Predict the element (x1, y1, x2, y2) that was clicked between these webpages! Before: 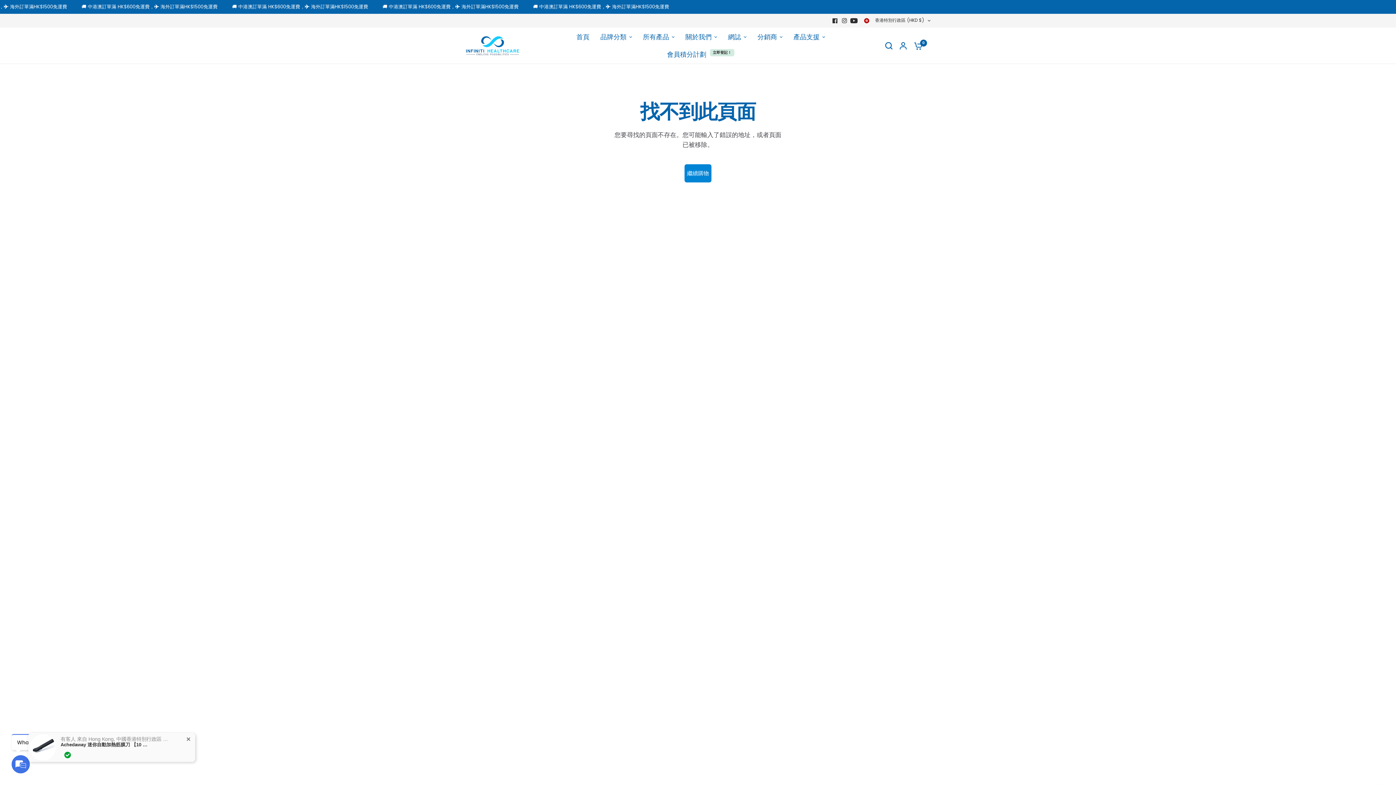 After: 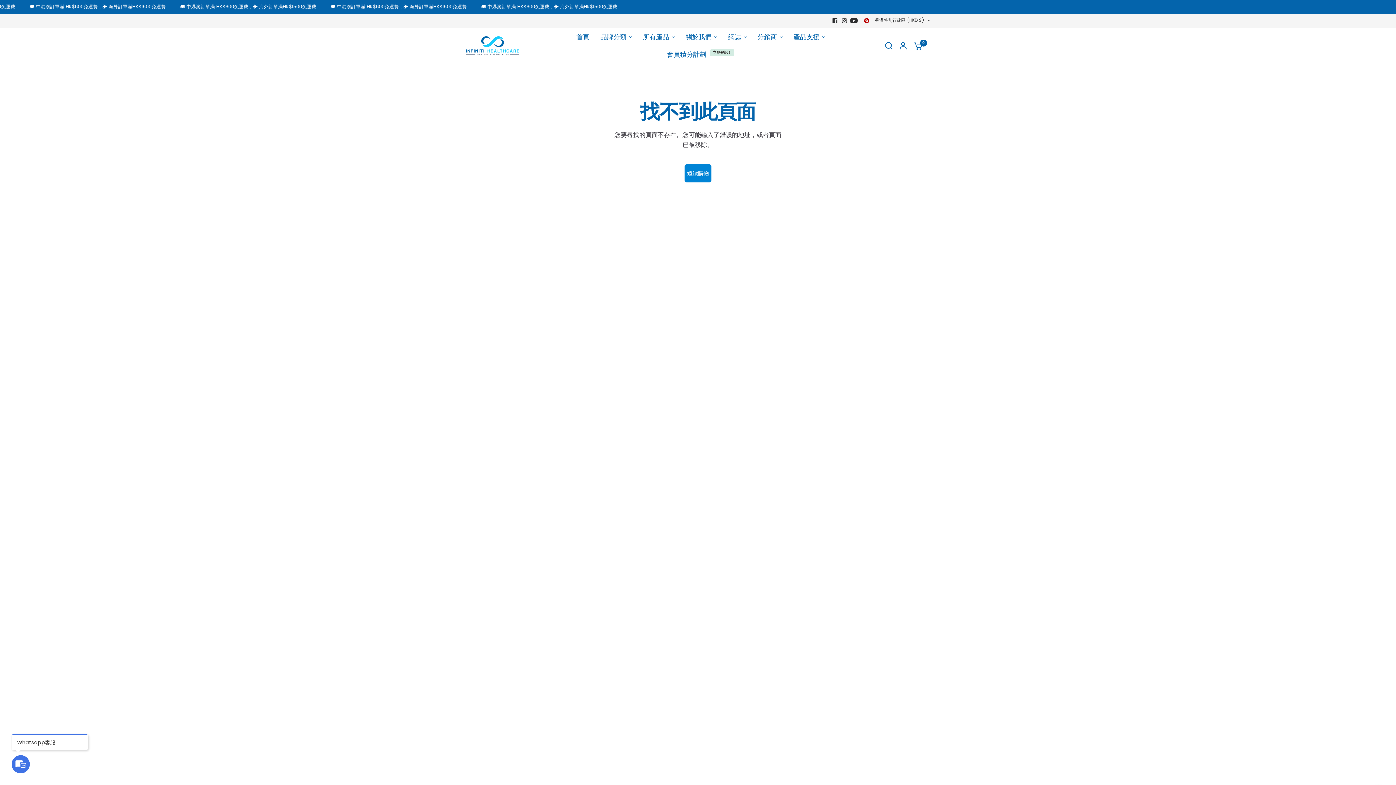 Action: bbox: (840, 16, 849, 25)